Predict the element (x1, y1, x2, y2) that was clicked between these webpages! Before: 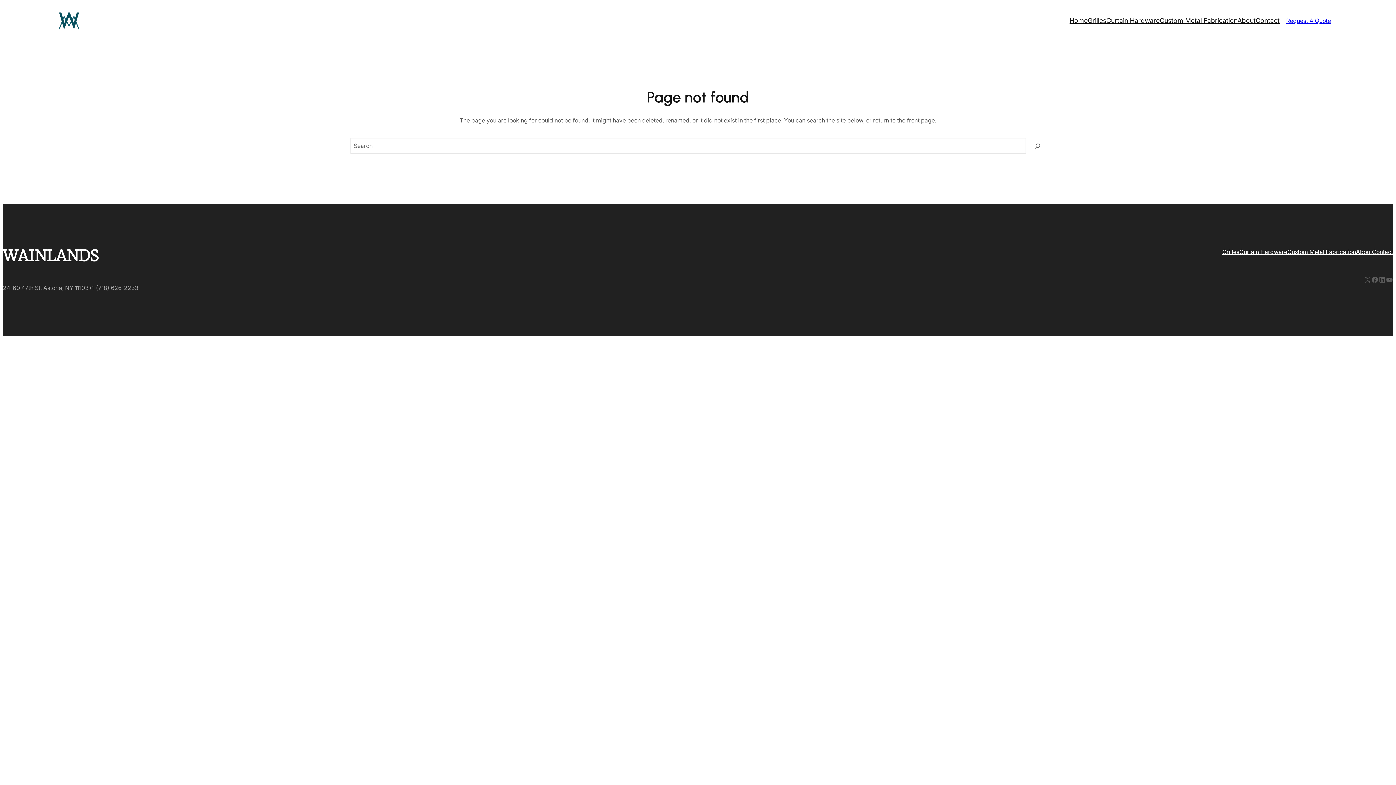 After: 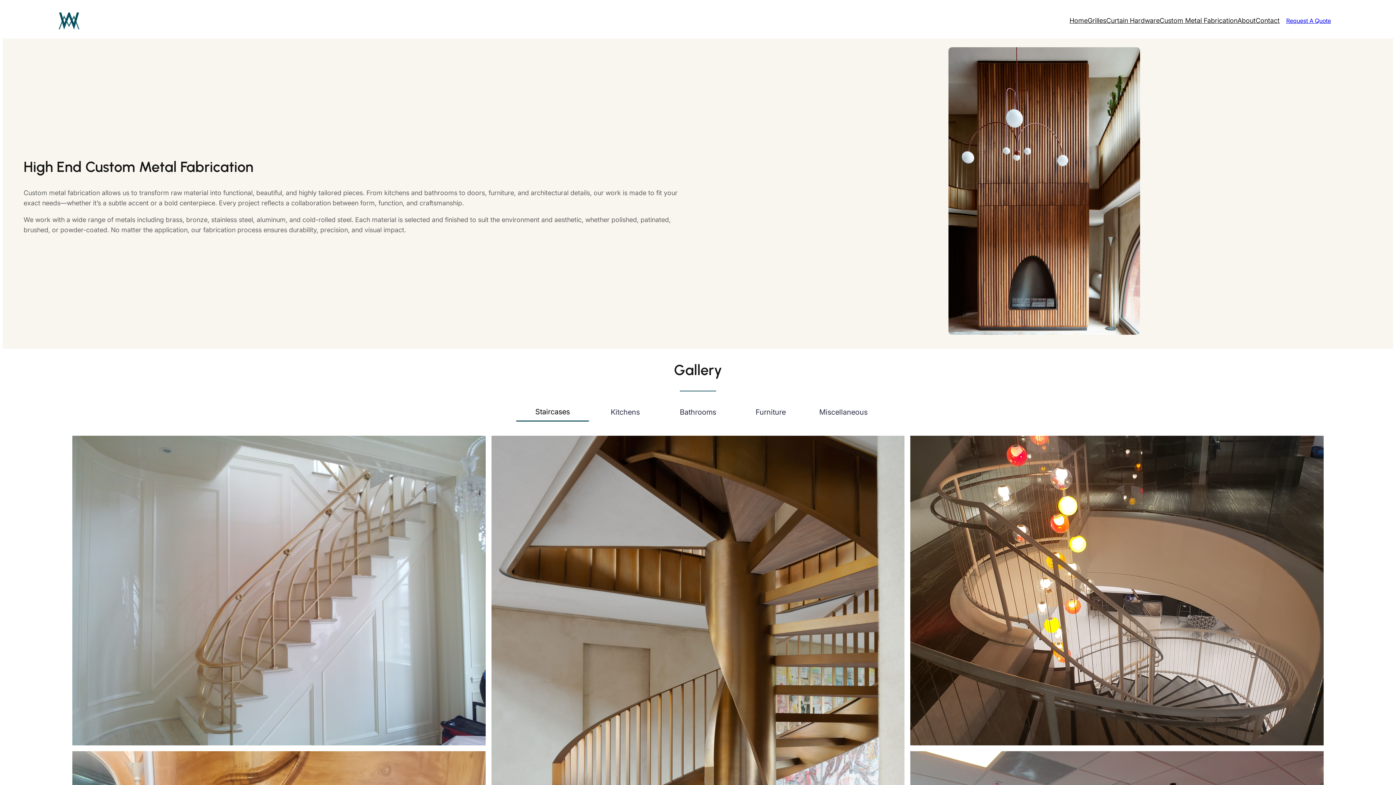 Action: bbox: (1287, 247, 1356, 256) label: Custom Metal Fabrication